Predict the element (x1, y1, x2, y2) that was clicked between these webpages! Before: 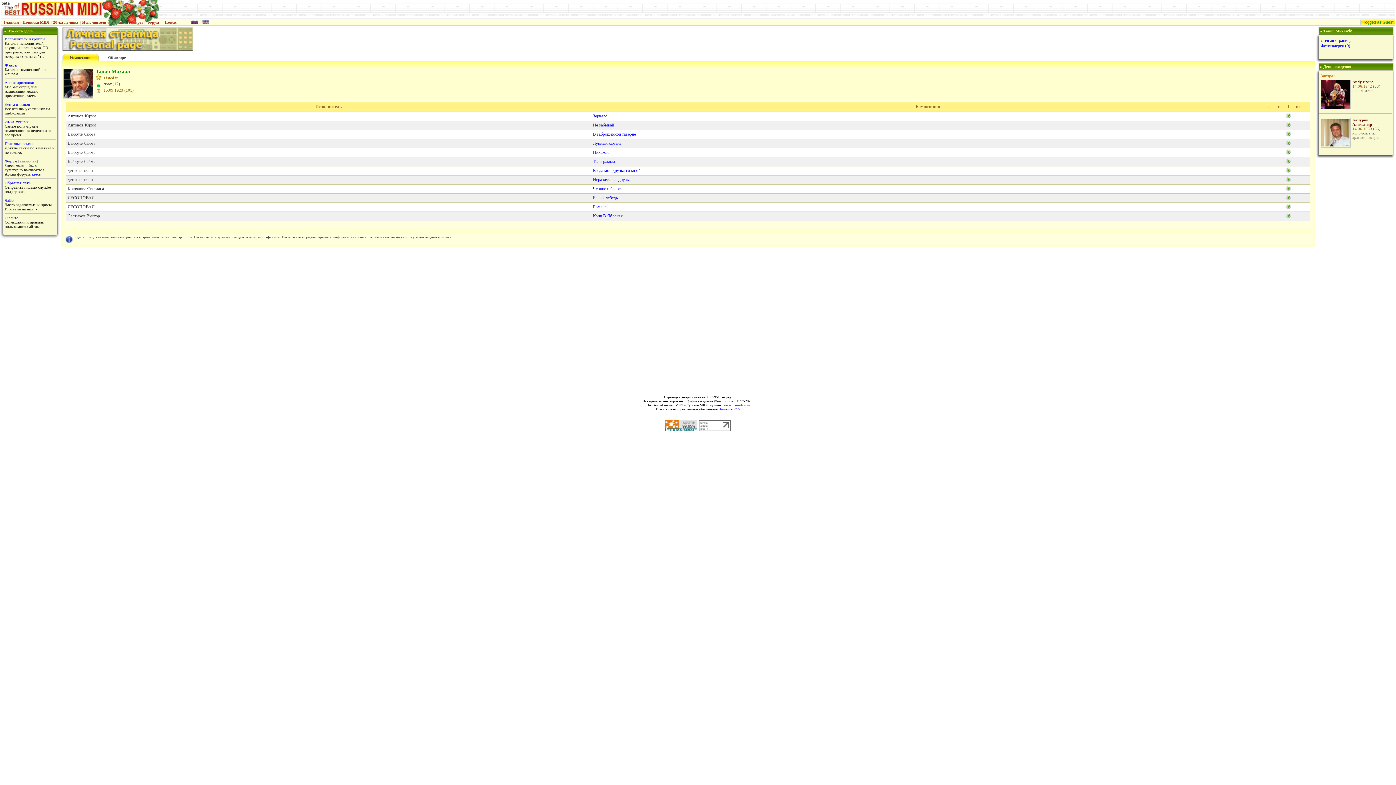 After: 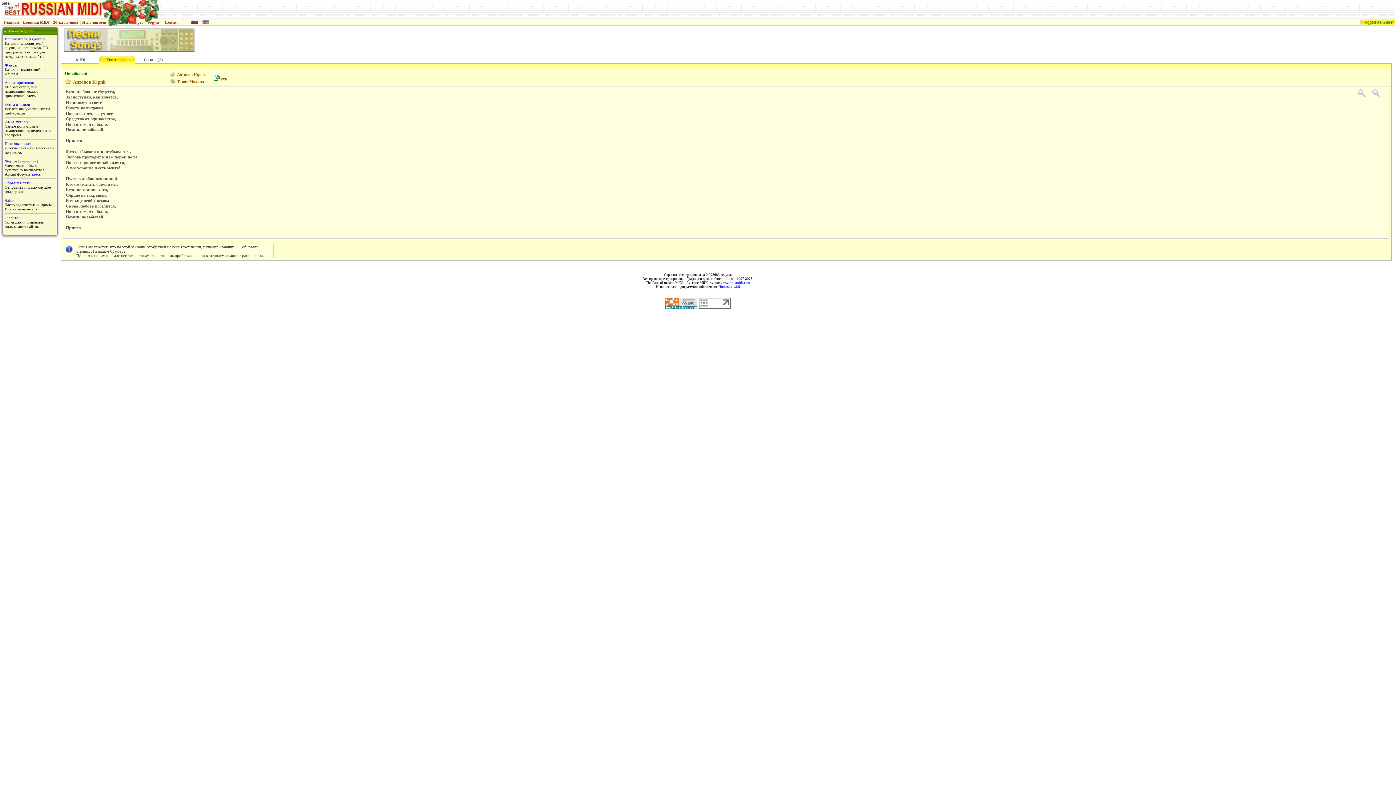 Action: bbox: (1285, 123, 1291, 128)